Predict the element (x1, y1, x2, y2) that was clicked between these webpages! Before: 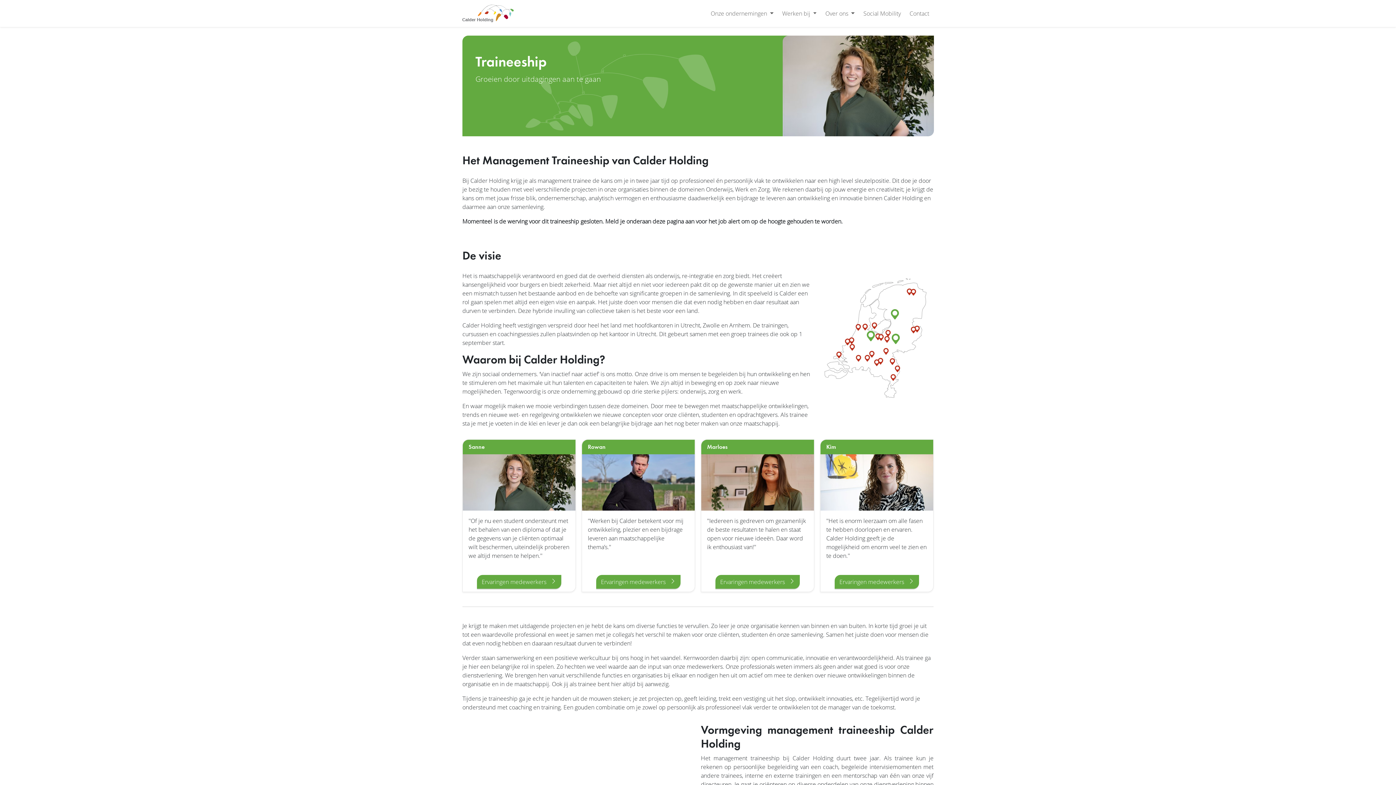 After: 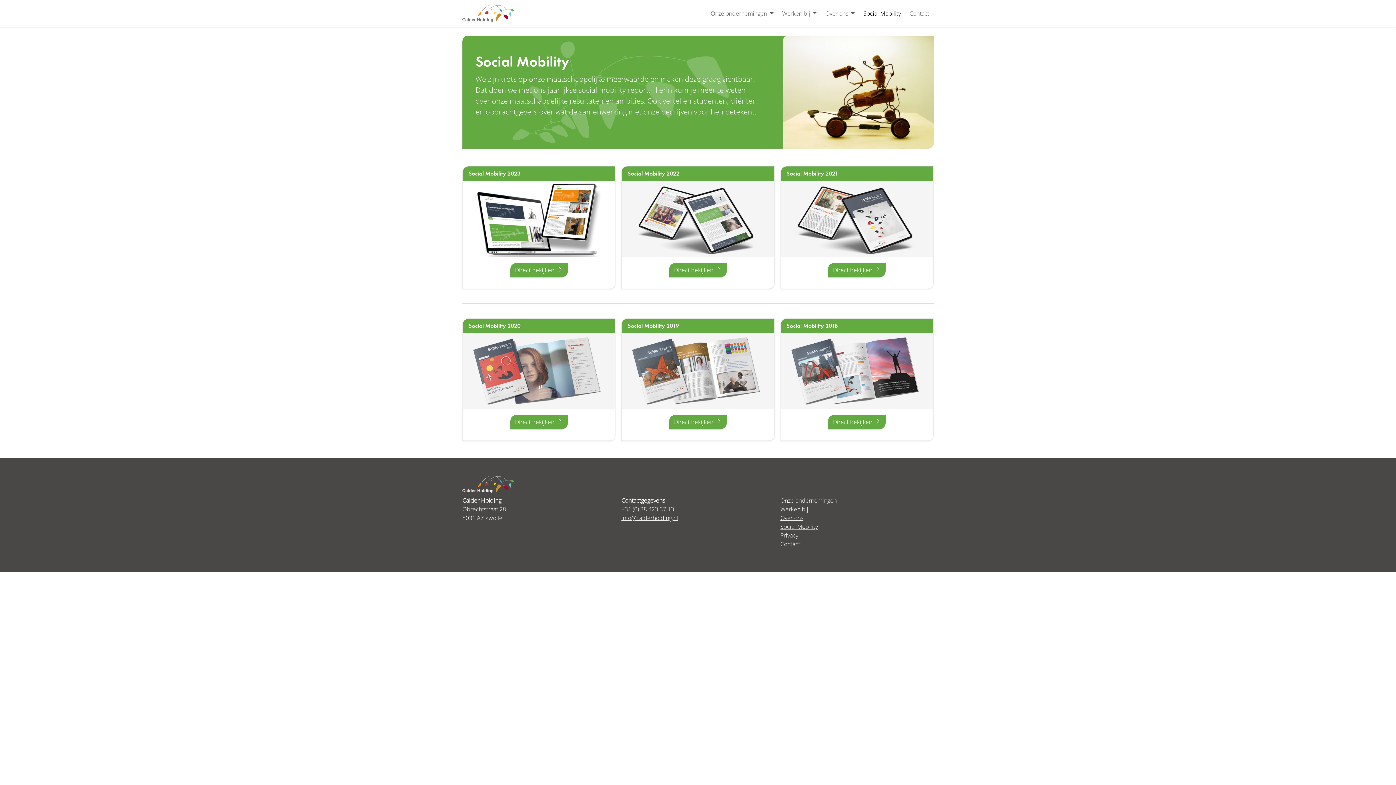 Action: label: Social Mobility bbox: (859, 6, 905, 20)